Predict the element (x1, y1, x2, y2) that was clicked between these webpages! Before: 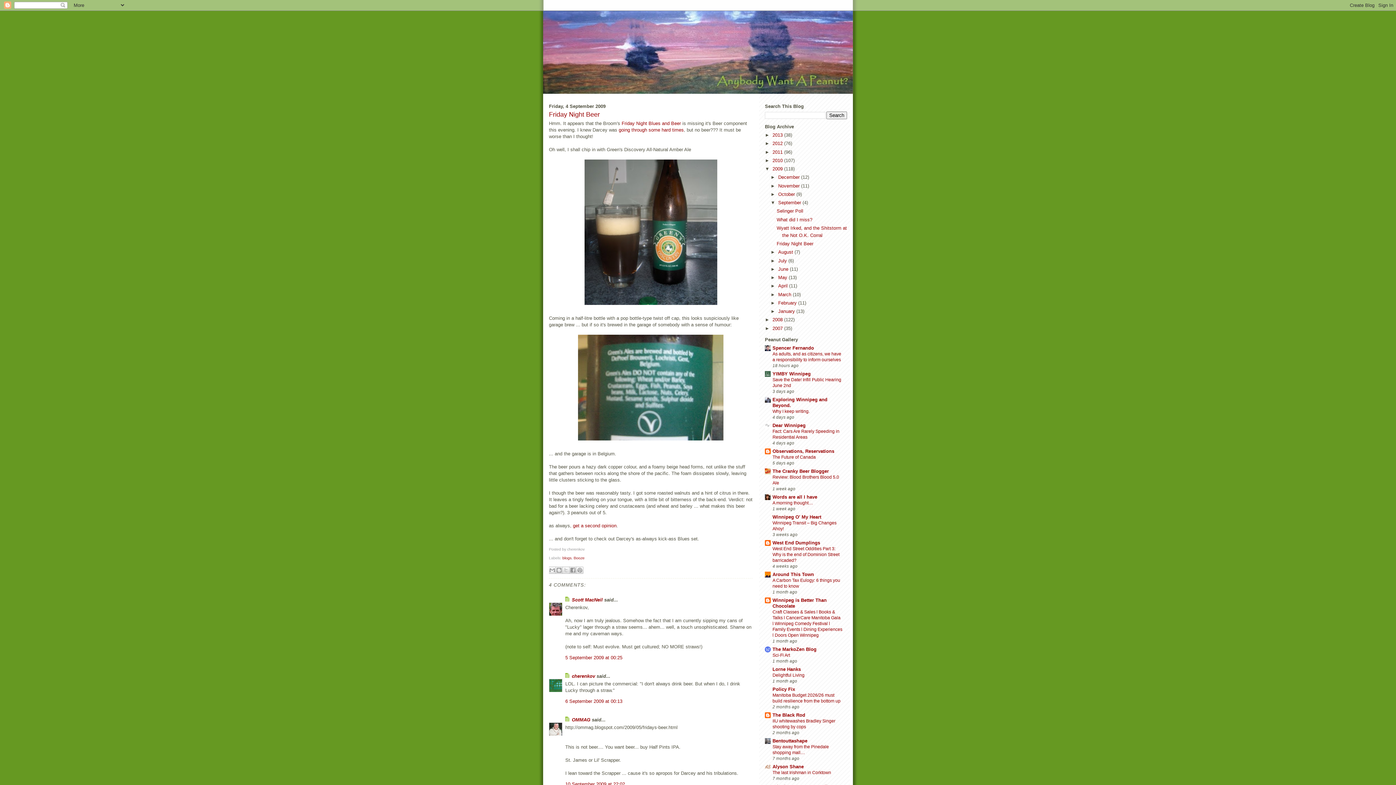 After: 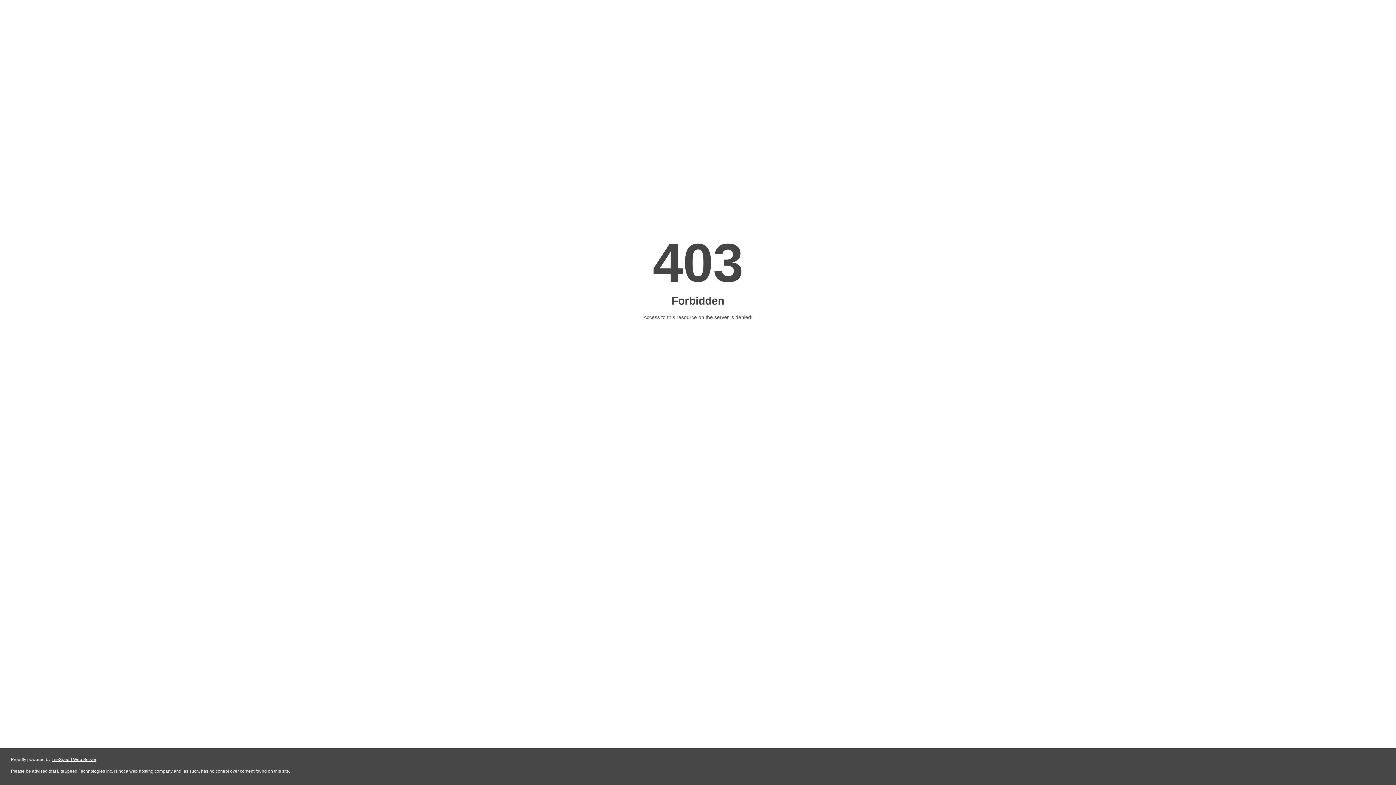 Action: bbox: (621, 120, 681, 126) label: Friday Night Blues and Beer